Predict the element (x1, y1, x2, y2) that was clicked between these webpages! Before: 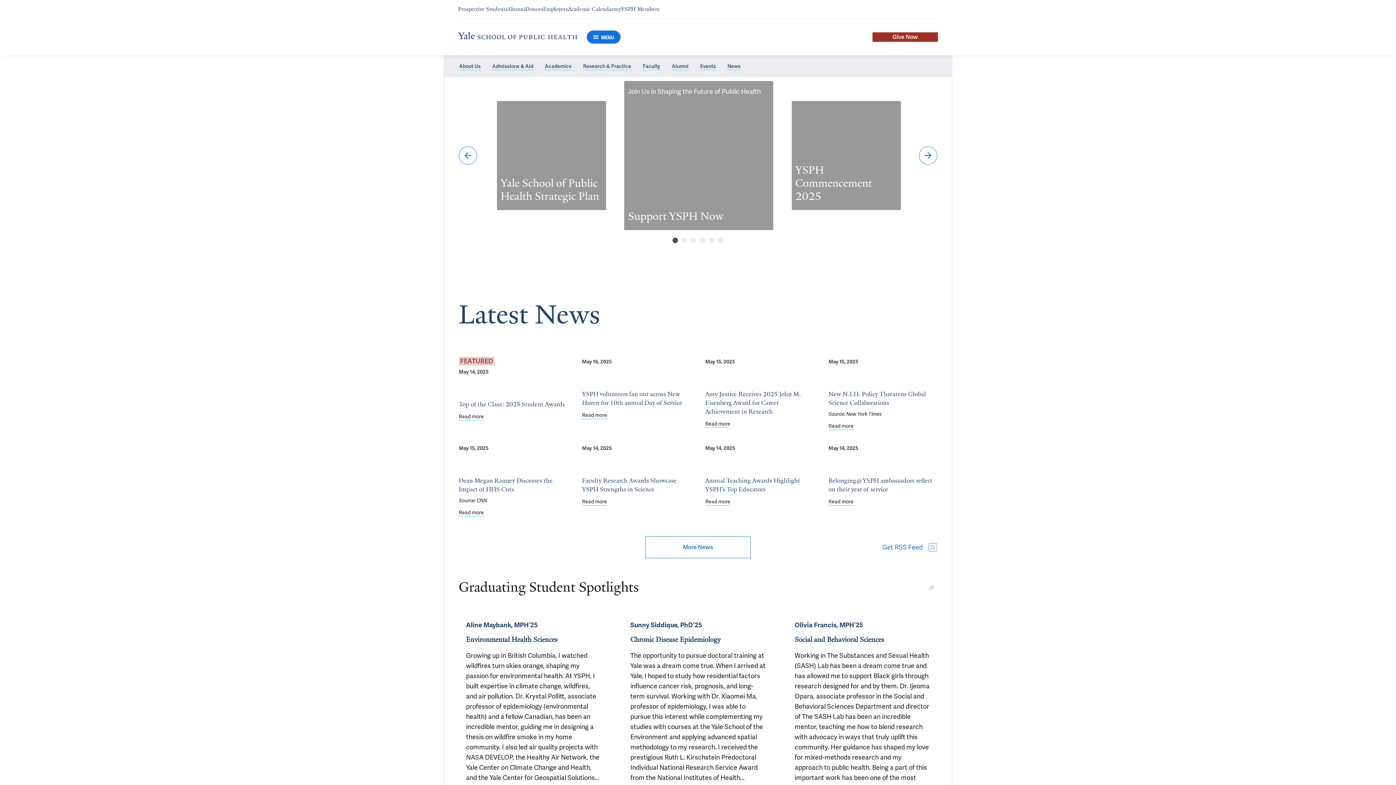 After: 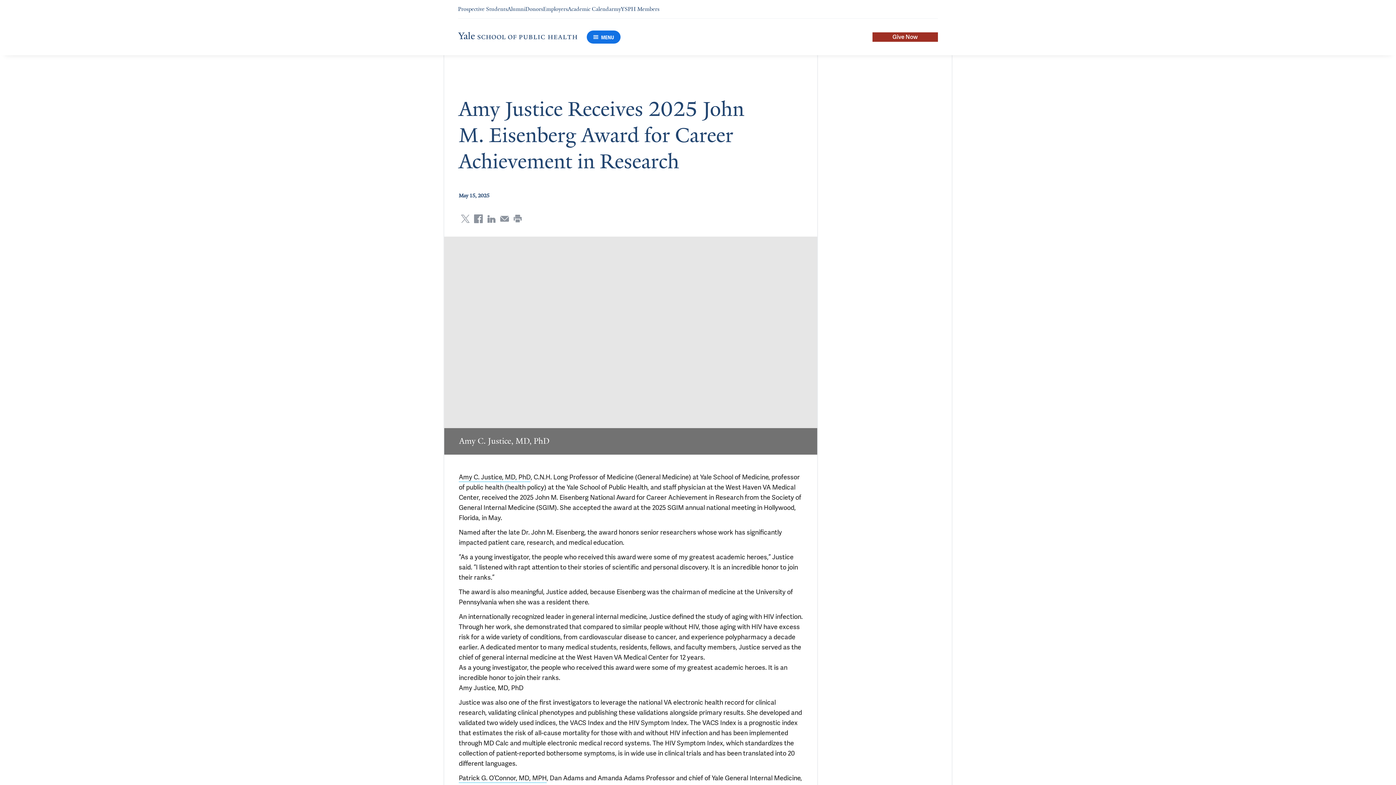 Action: bbox: (705, 420, 730, 428) label: Read more about Amy Justice Receives 2025 John M. Eisenberg Award for Career Achievement in Research